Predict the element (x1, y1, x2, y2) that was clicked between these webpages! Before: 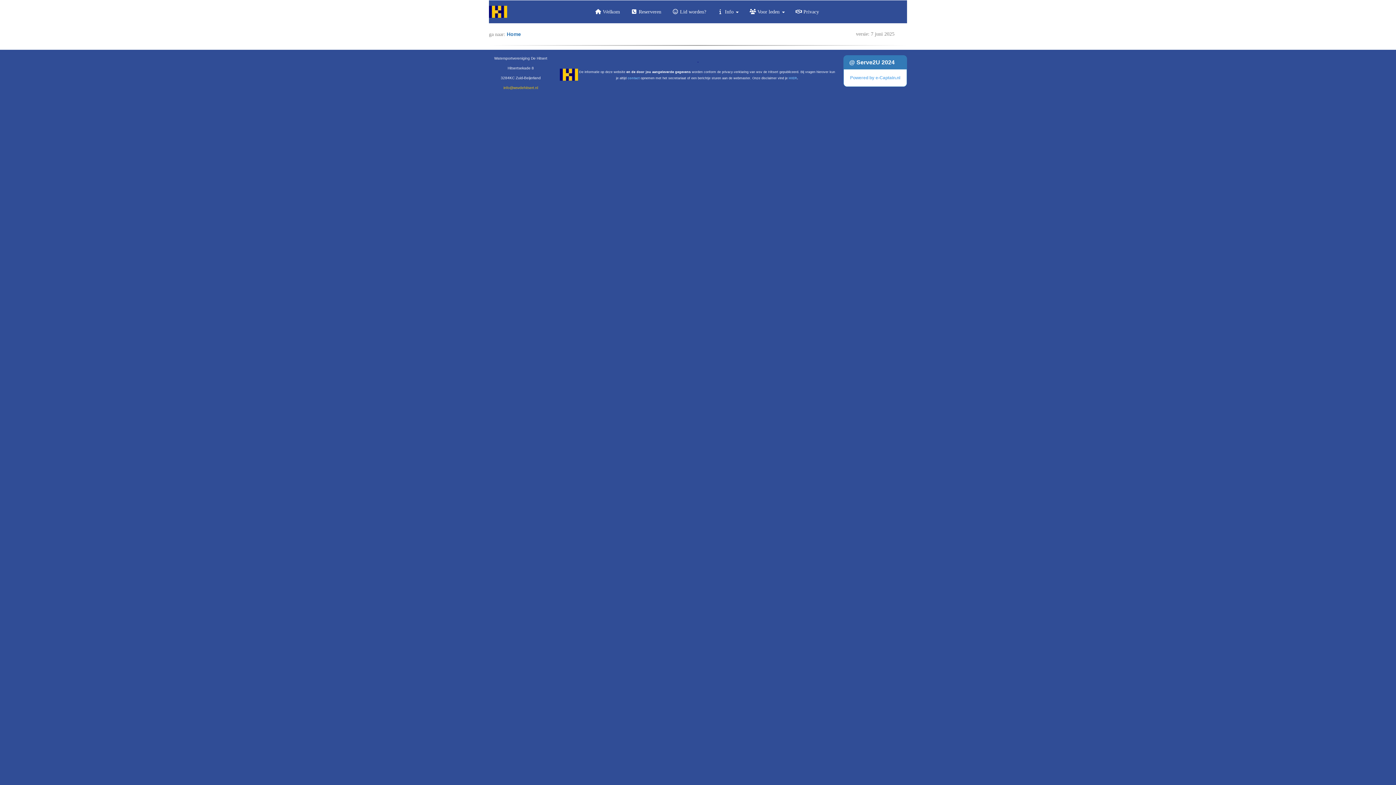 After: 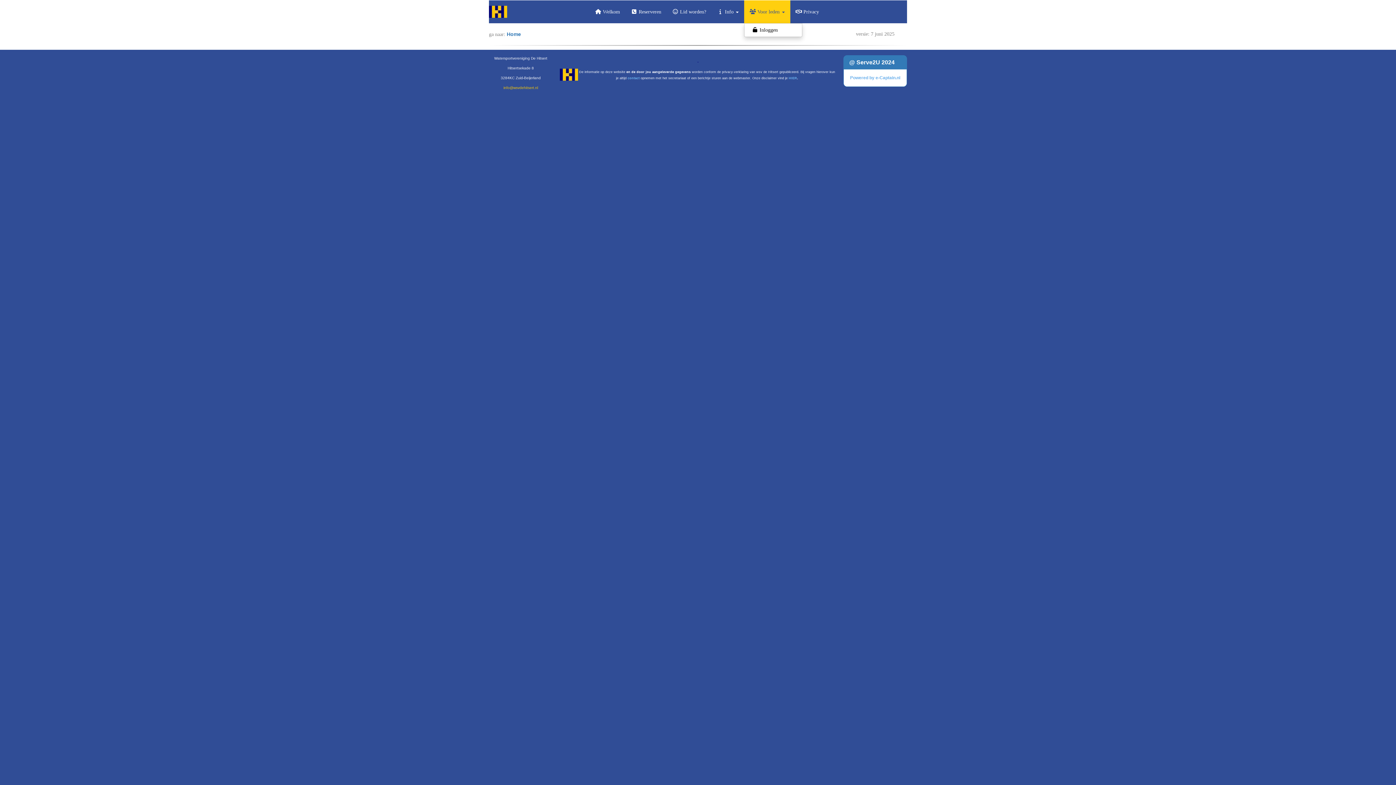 Action: bbox: (744, 0, 790, 23) label:  Voor leden 